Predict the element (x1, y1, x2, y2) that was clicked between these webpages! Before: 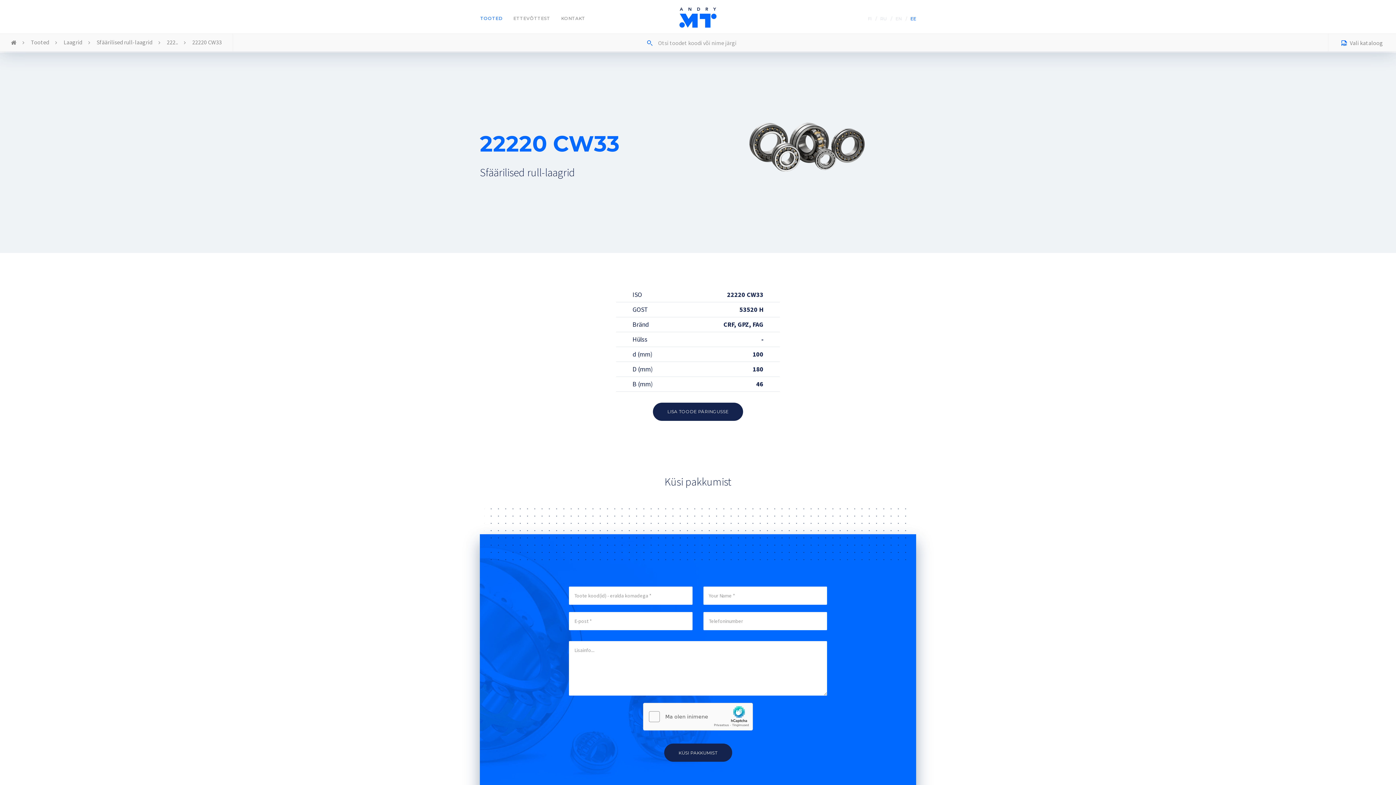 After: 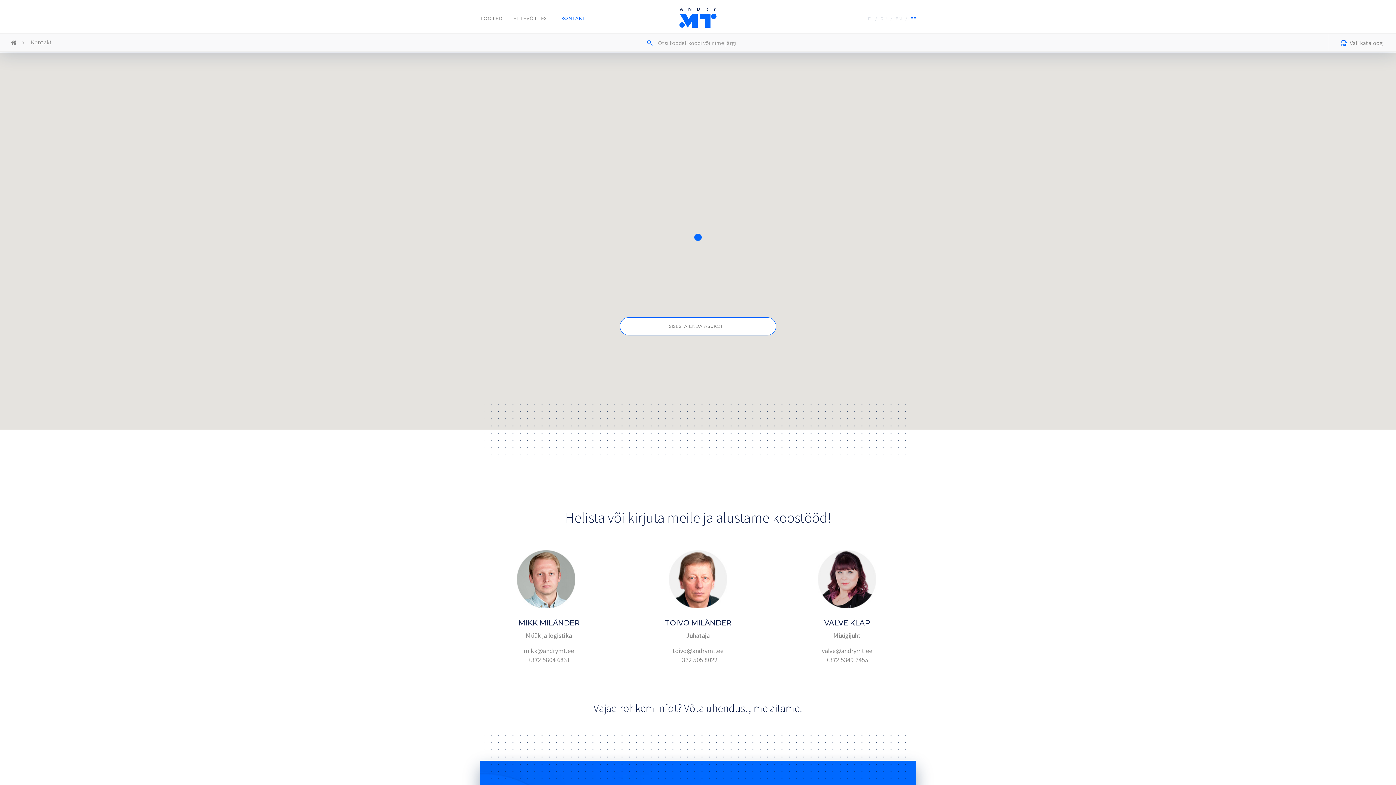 Action: label: KONTAKT bbox: (555, 11, 590, 25)